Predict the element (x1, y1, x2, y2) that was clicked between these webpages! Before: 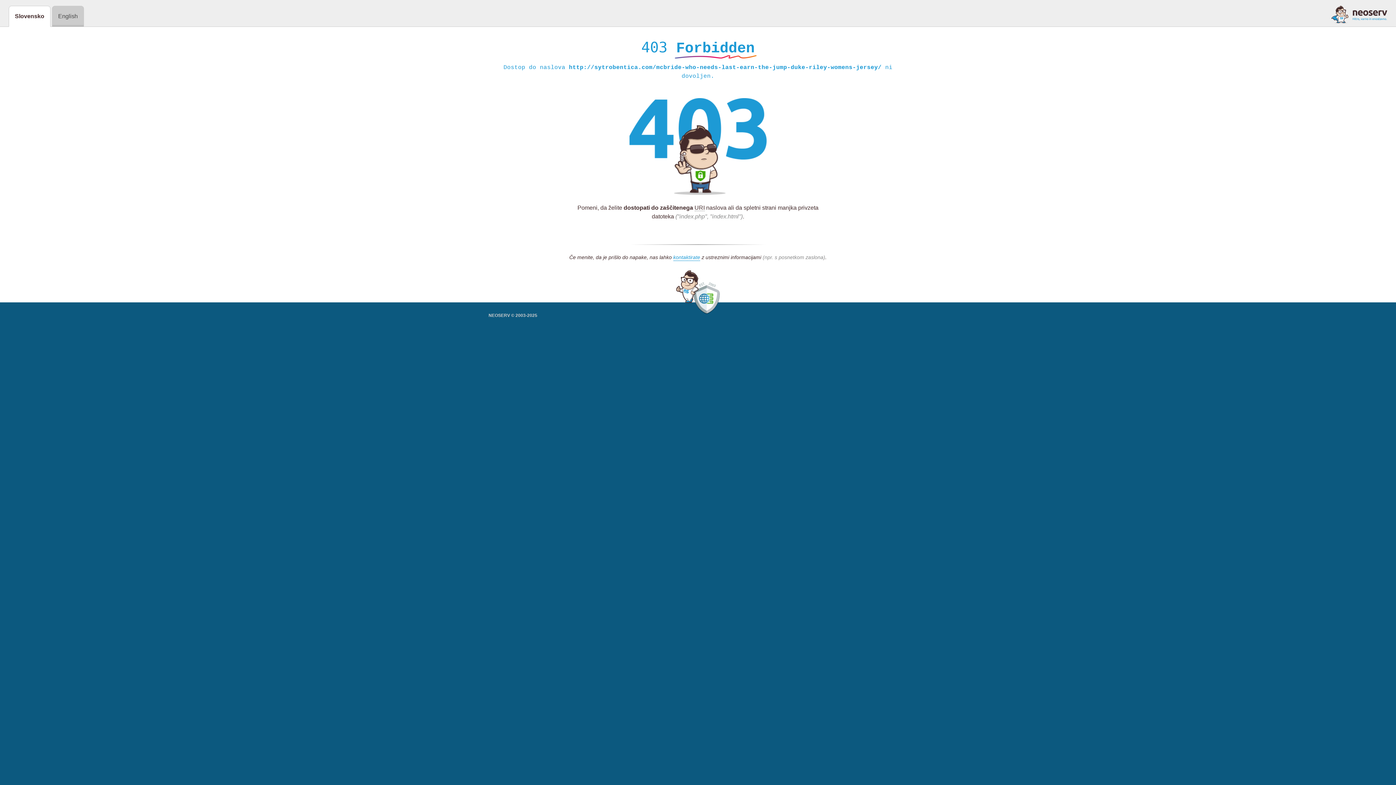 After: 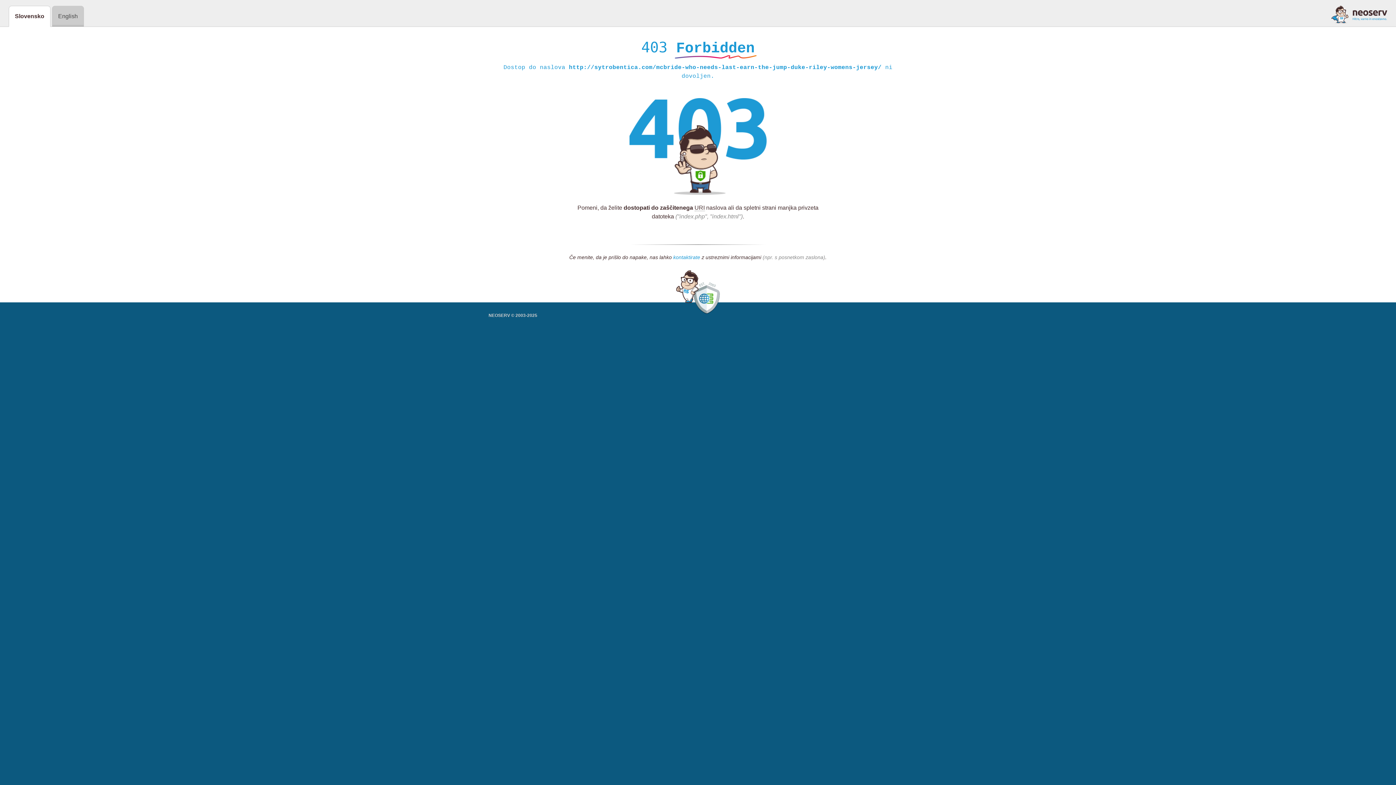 Action: label: kontaktirate bbox: (673, 254, 700, 261)